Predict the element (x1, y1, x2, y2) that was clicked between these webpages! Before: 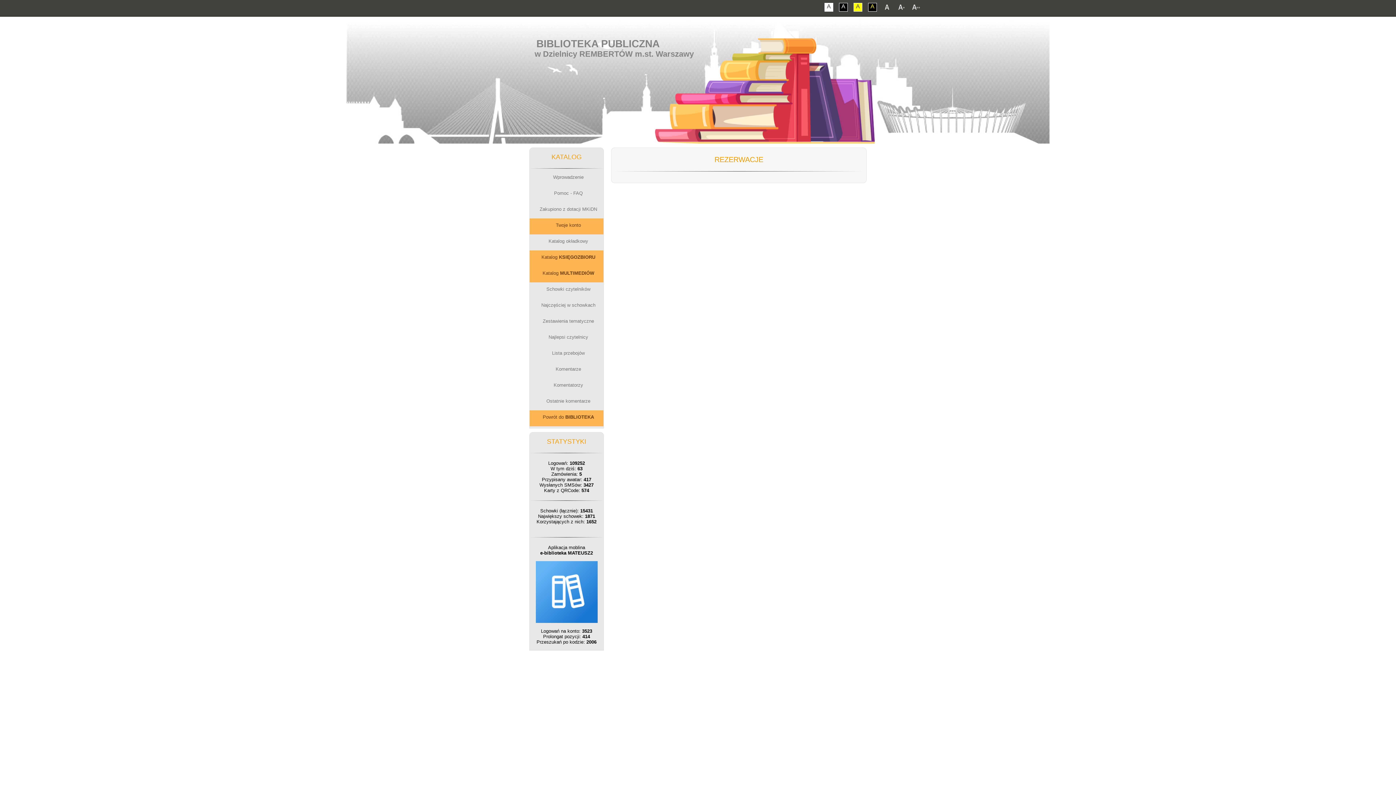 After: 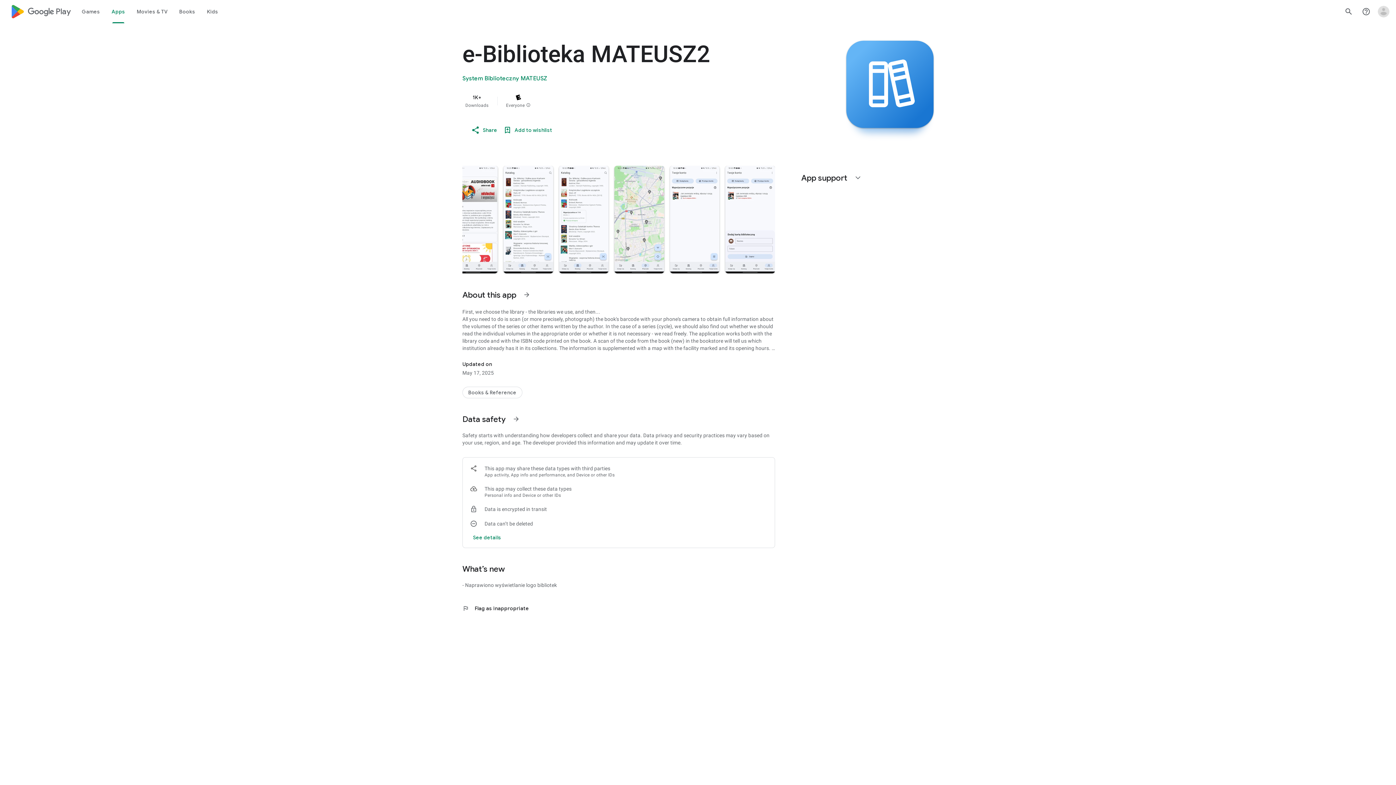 Action: bbox: (535, 618, 597, 624)